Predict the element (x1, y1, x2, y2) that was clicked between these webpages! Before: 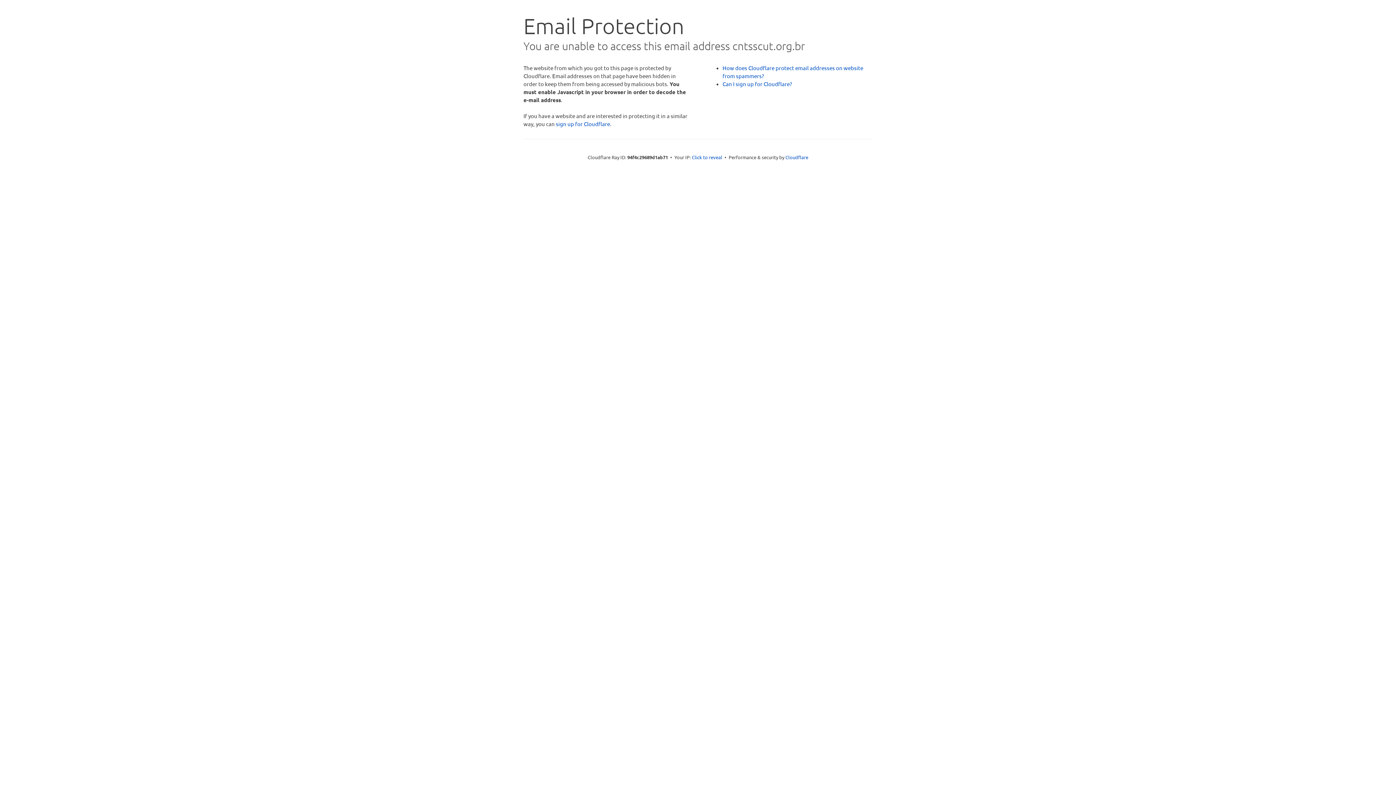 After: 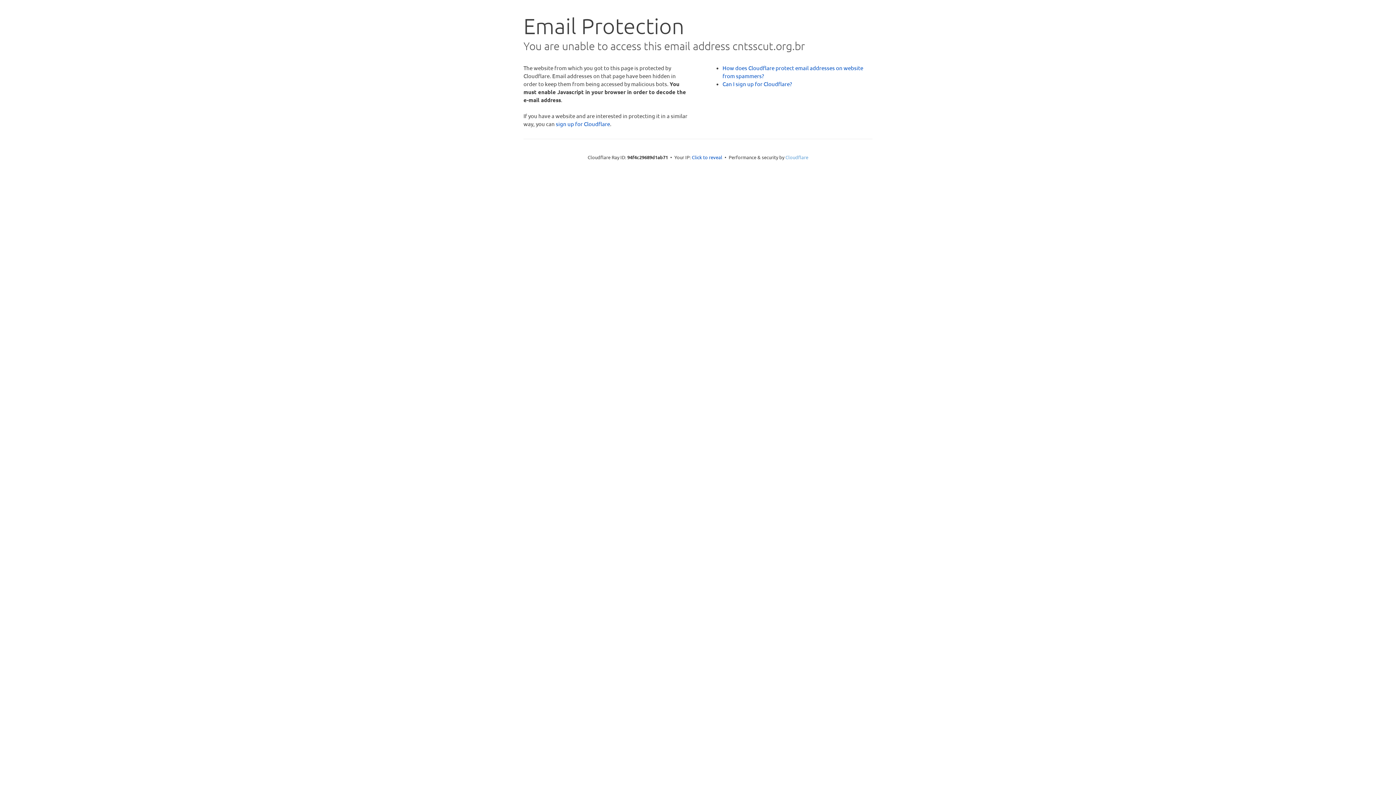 Action: bbox: (785, 154, 808, 160) label: Cloudflare